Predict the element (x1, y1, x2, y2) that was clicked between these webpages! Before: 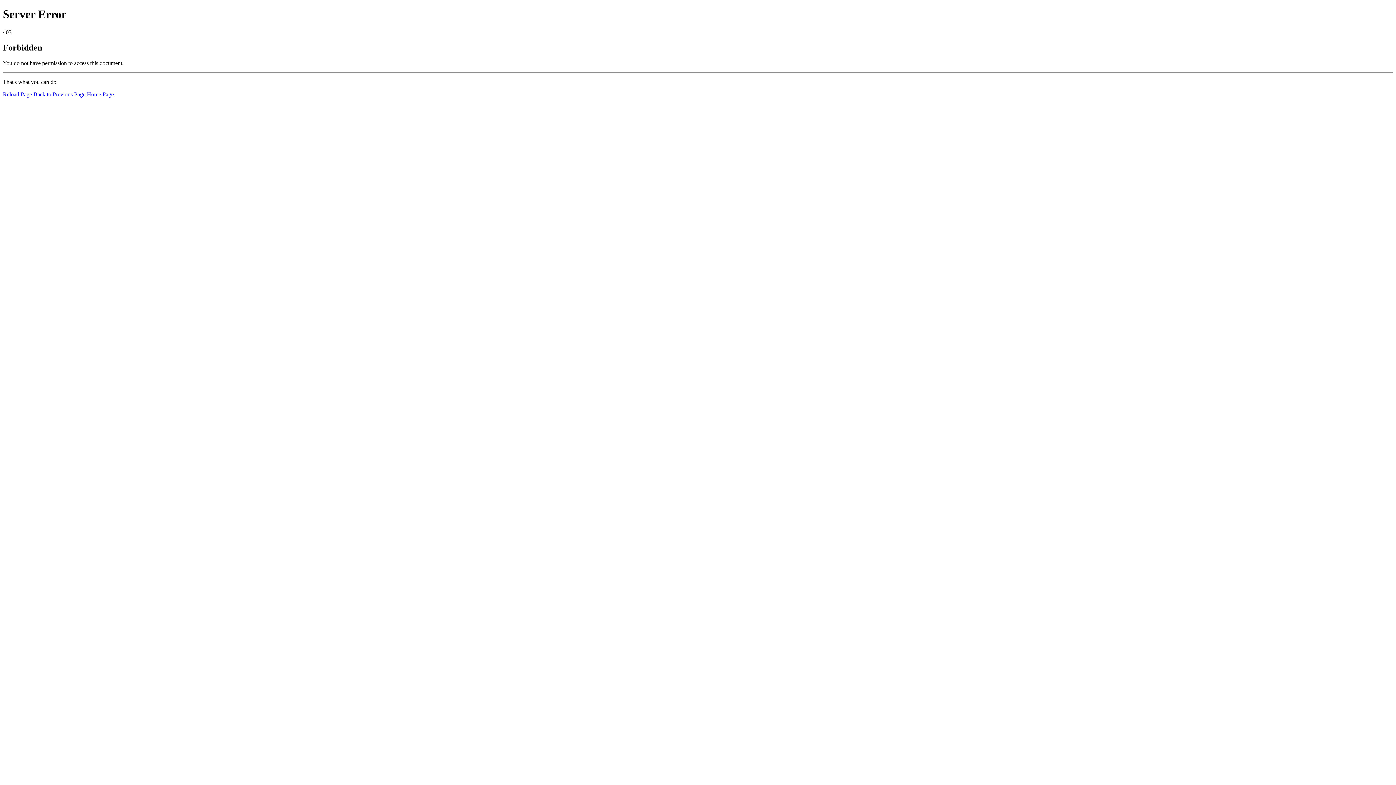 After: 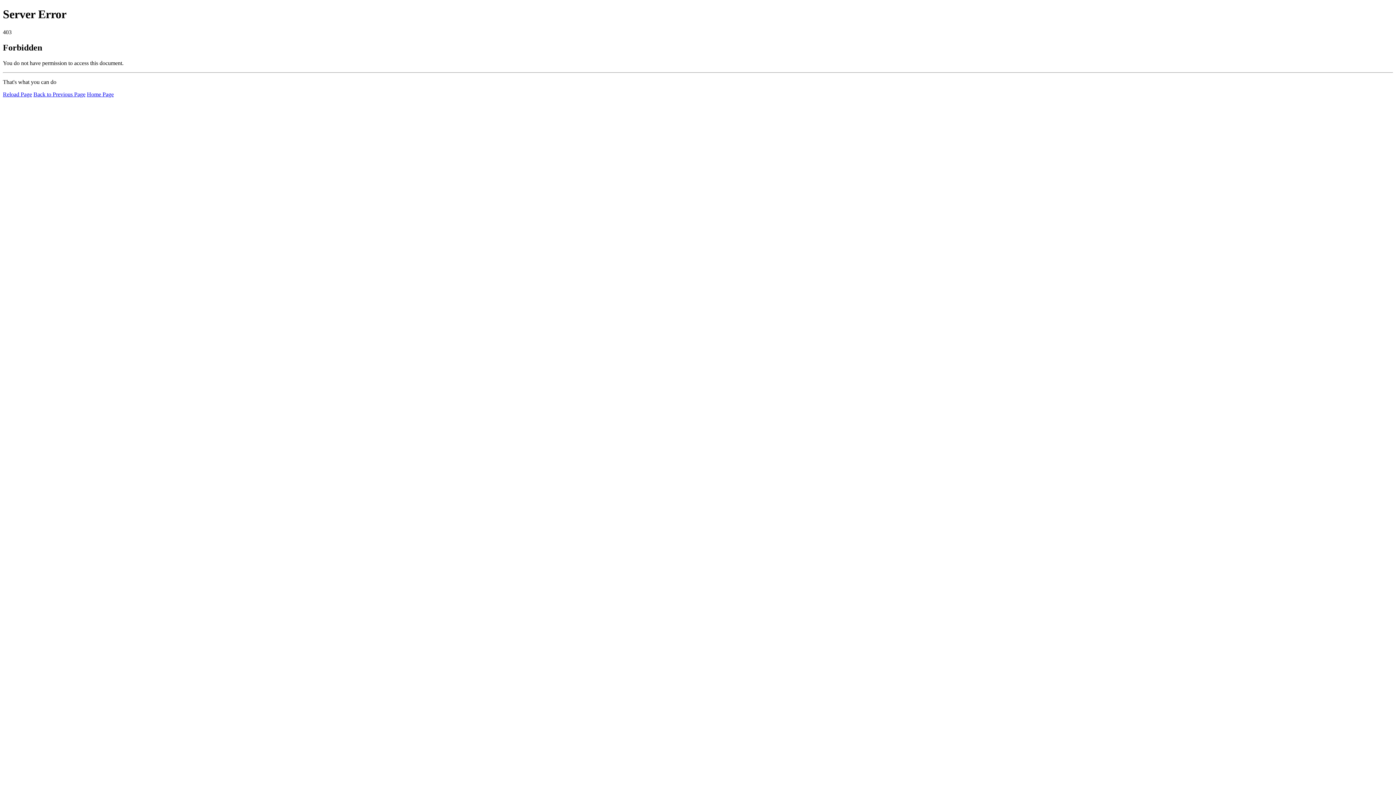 Action: bbox: (86, 91, 113, 97) label: Home Page